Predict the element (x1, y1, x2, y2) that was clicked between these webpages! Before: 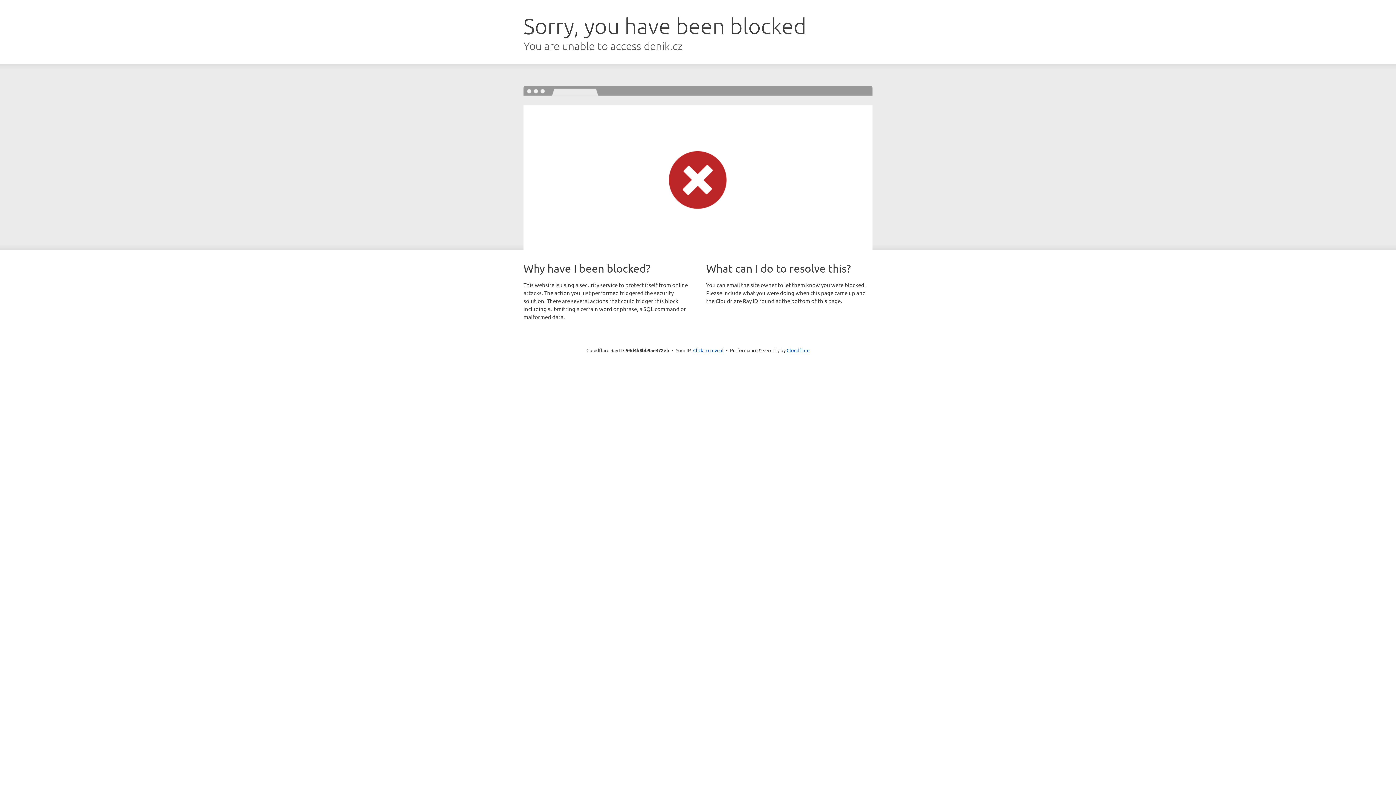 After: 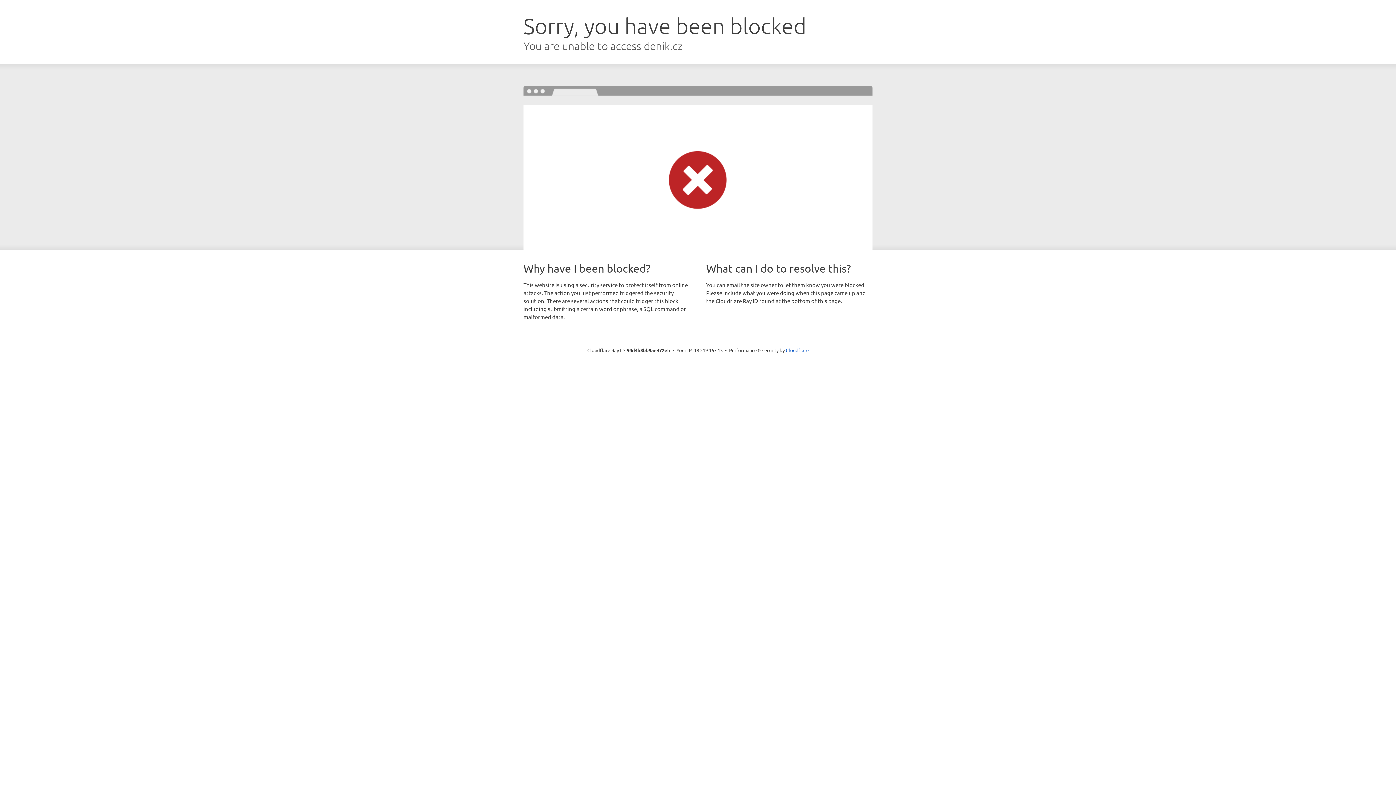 Action: label: Click to reveal bbox: (693, 346, 723, 353)